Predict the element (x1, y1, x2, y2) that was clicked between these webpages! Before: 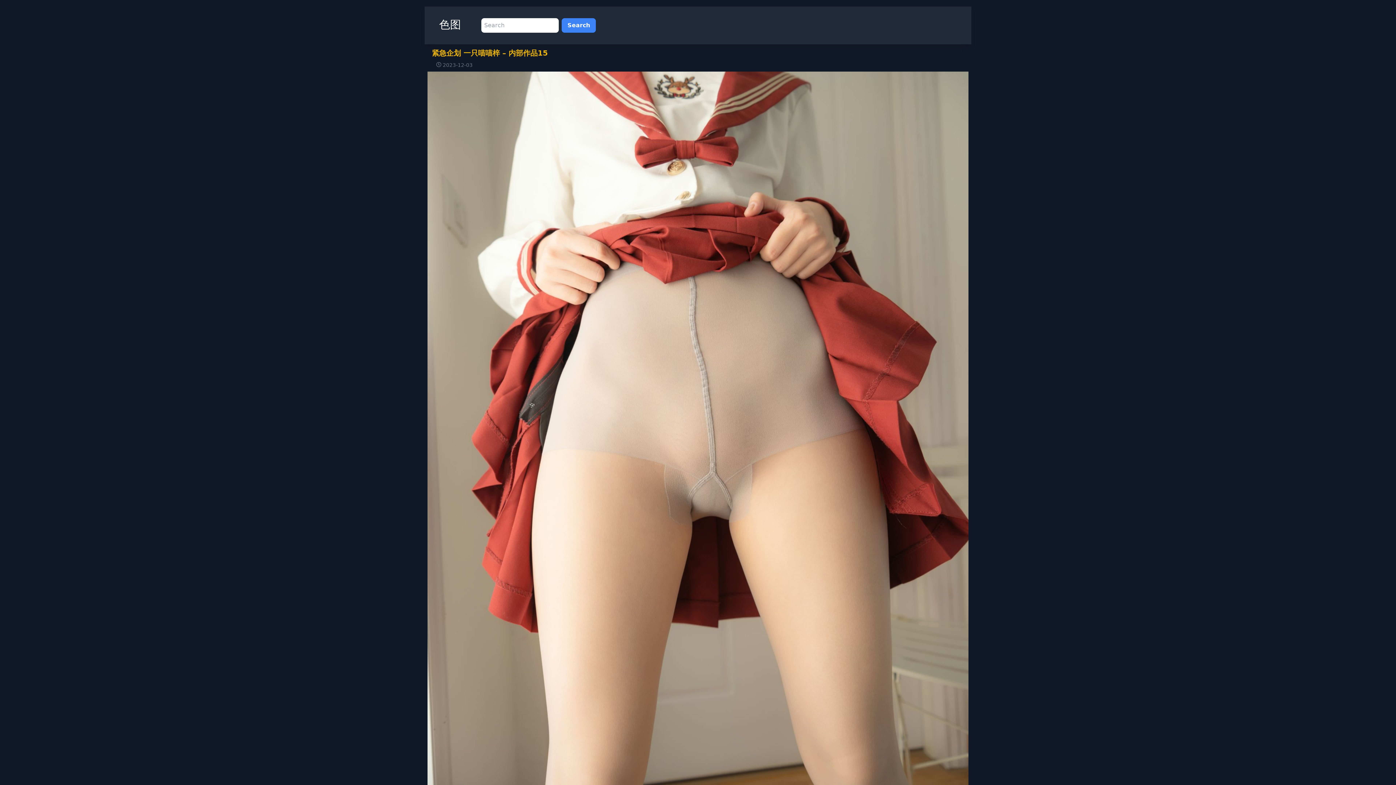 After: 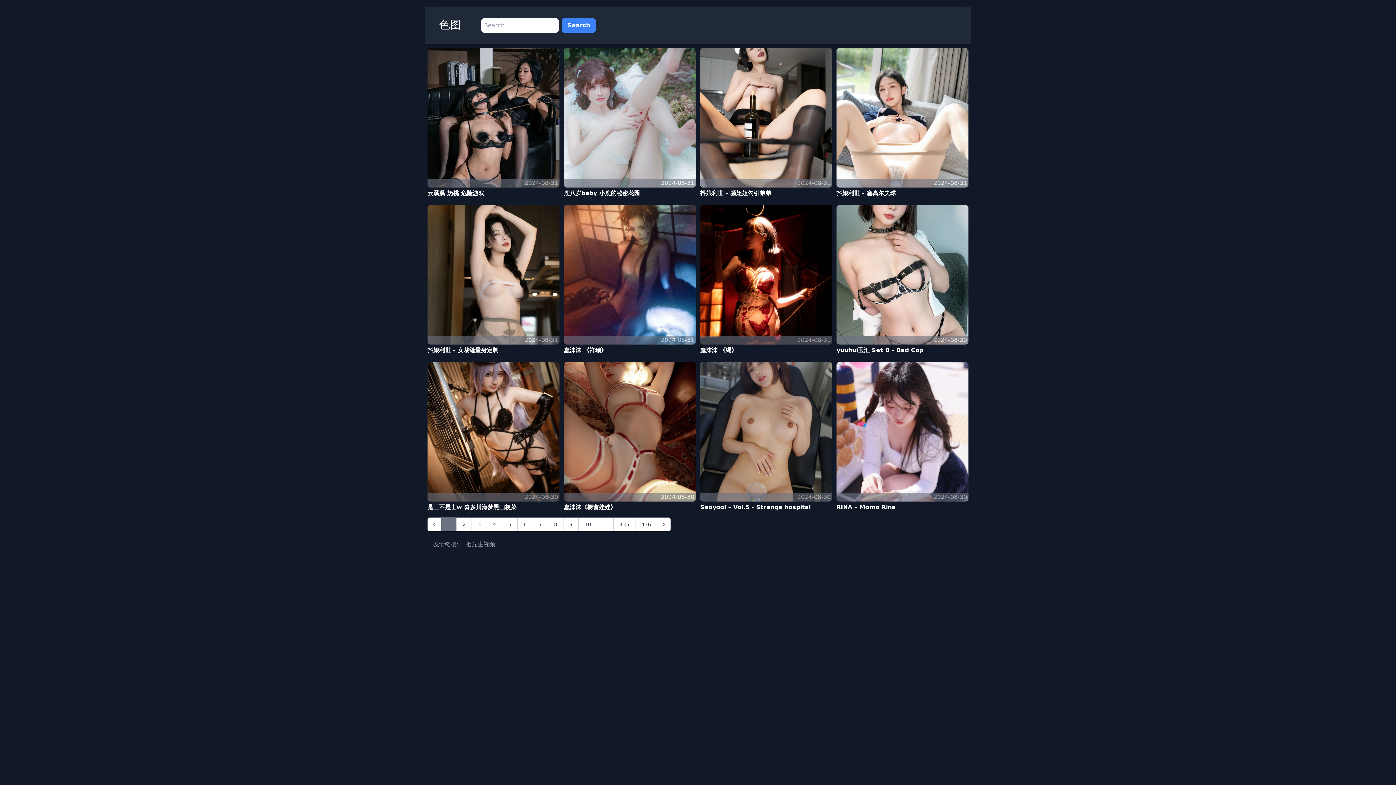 Action: label: 色图 bbox: (439, 18, 461, 30)